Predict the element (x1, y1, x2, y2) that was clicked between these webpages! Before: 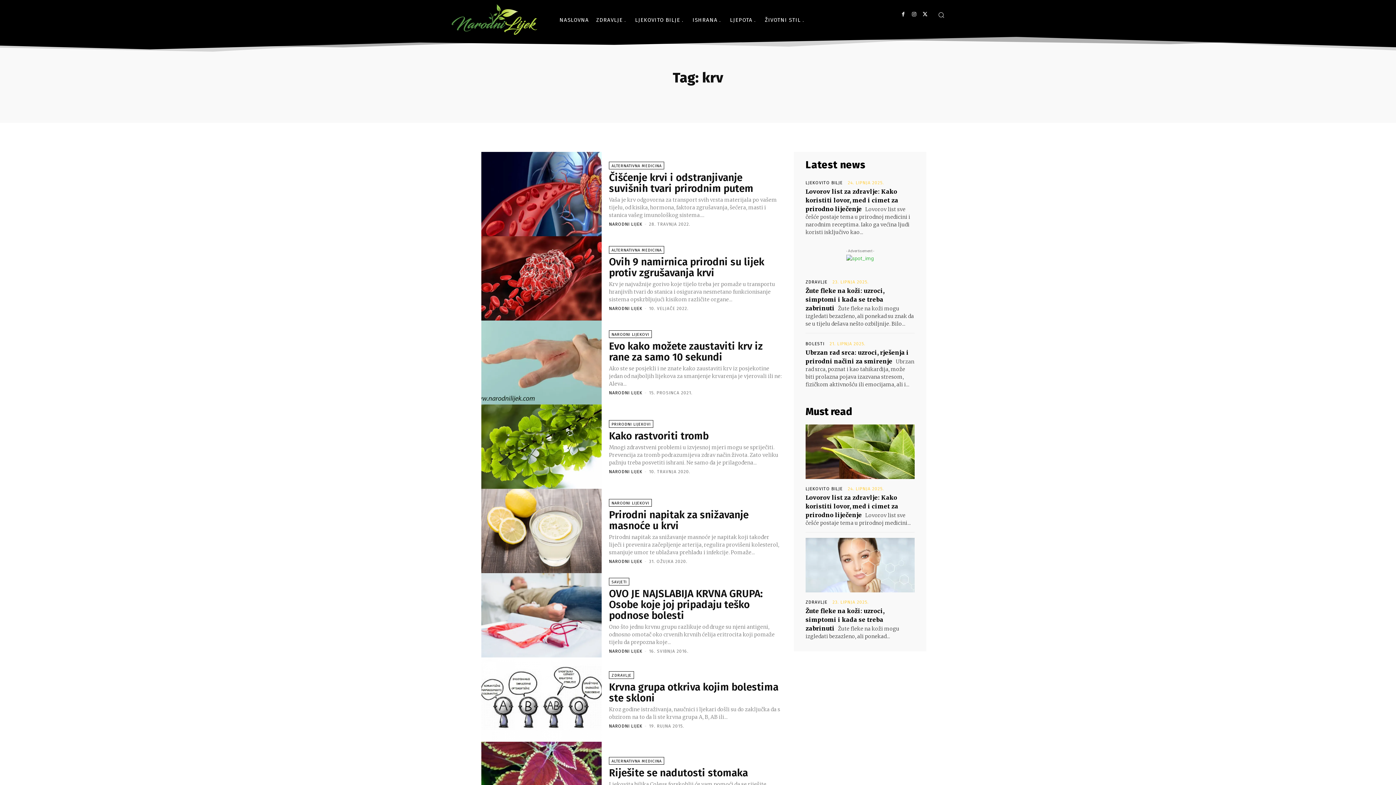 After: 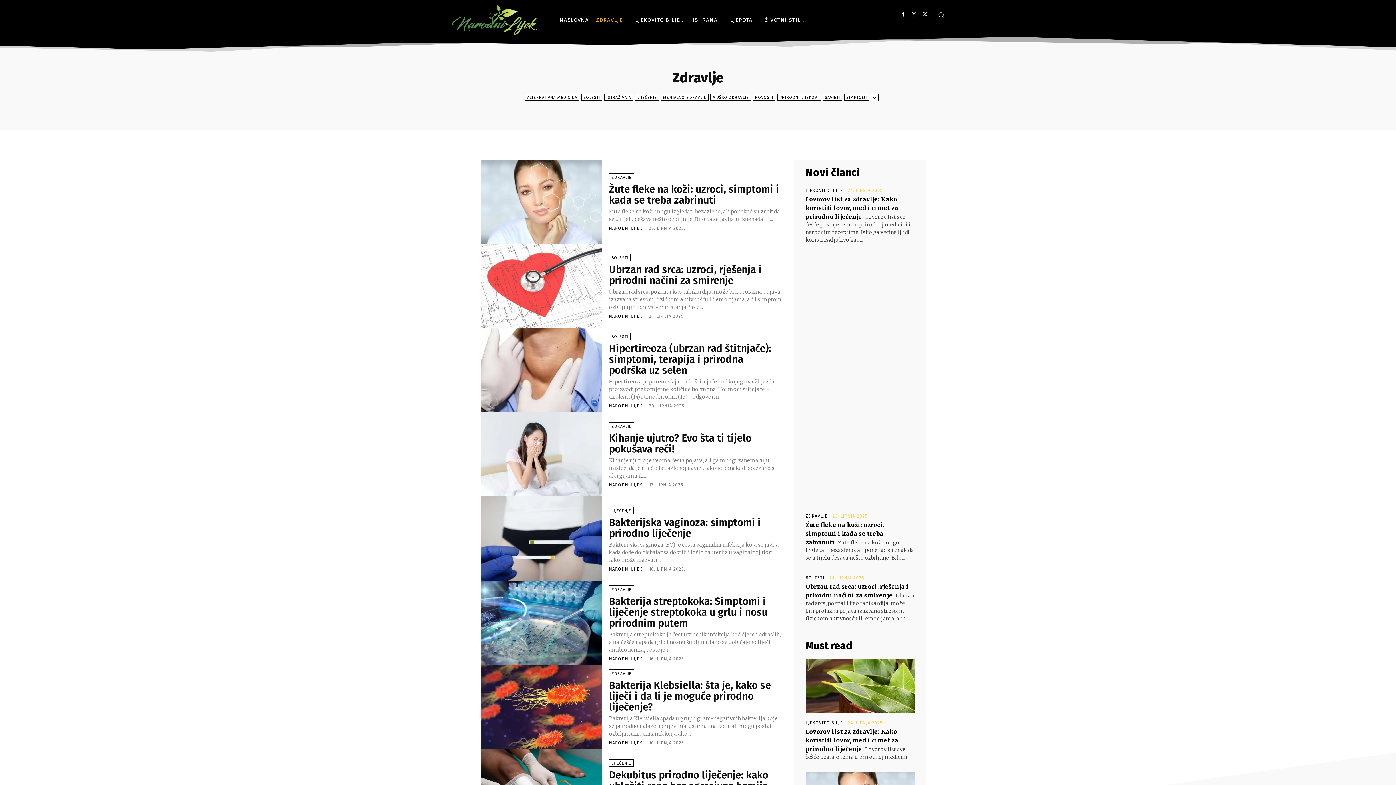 Action: label: ZDRAVLJE bbox: (609, 671, 634, 679)